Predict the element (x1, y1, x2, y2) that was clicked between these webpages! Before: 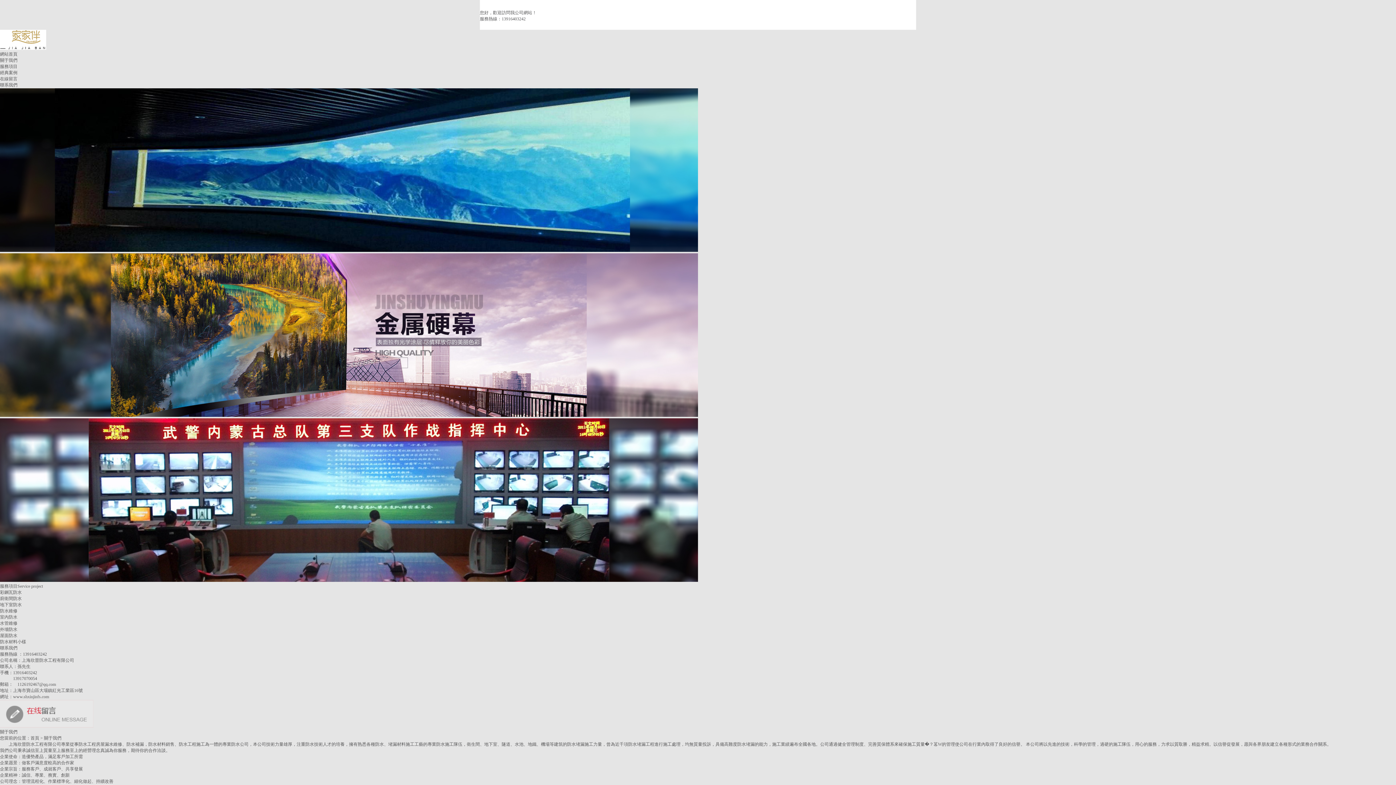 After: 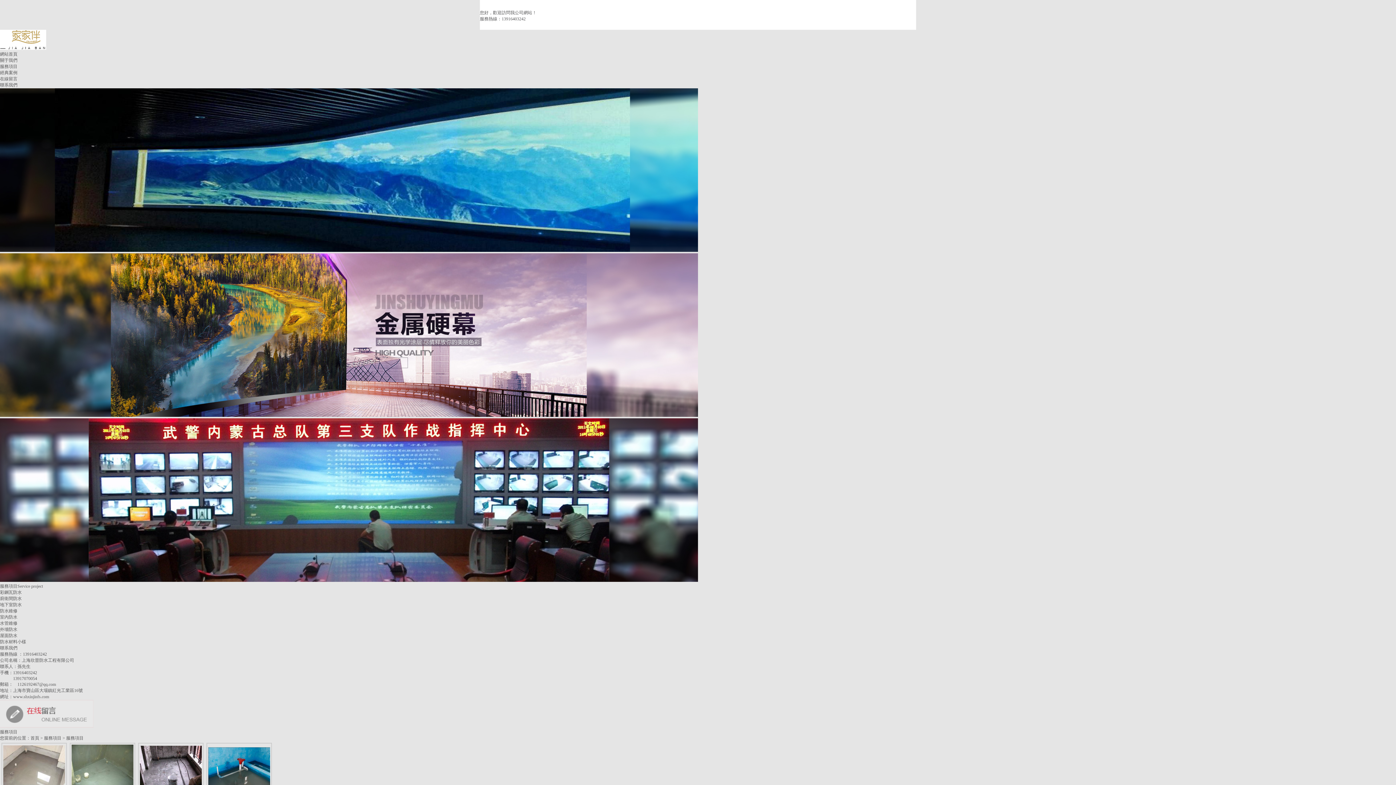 Action: bbox: (0, 614, 17, 620) label: 室內防水